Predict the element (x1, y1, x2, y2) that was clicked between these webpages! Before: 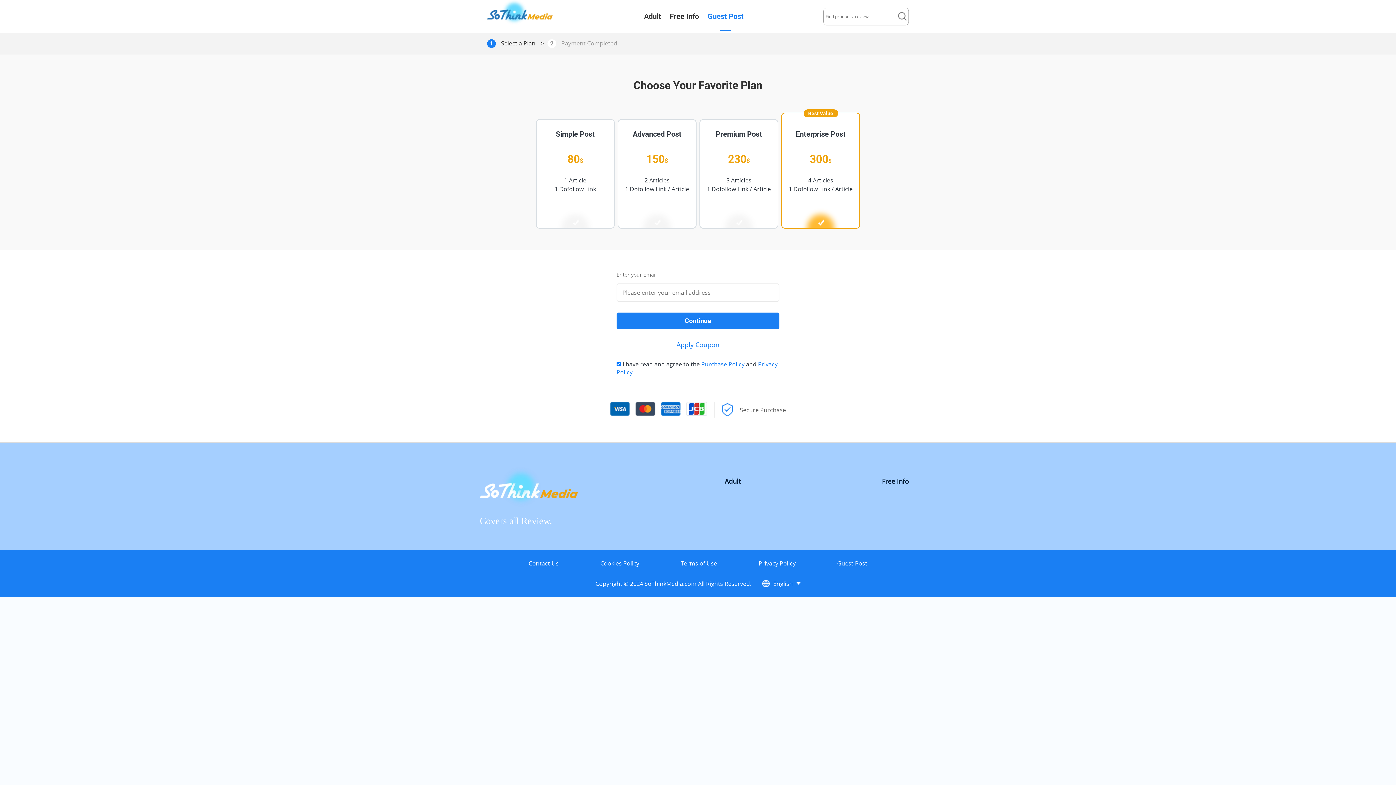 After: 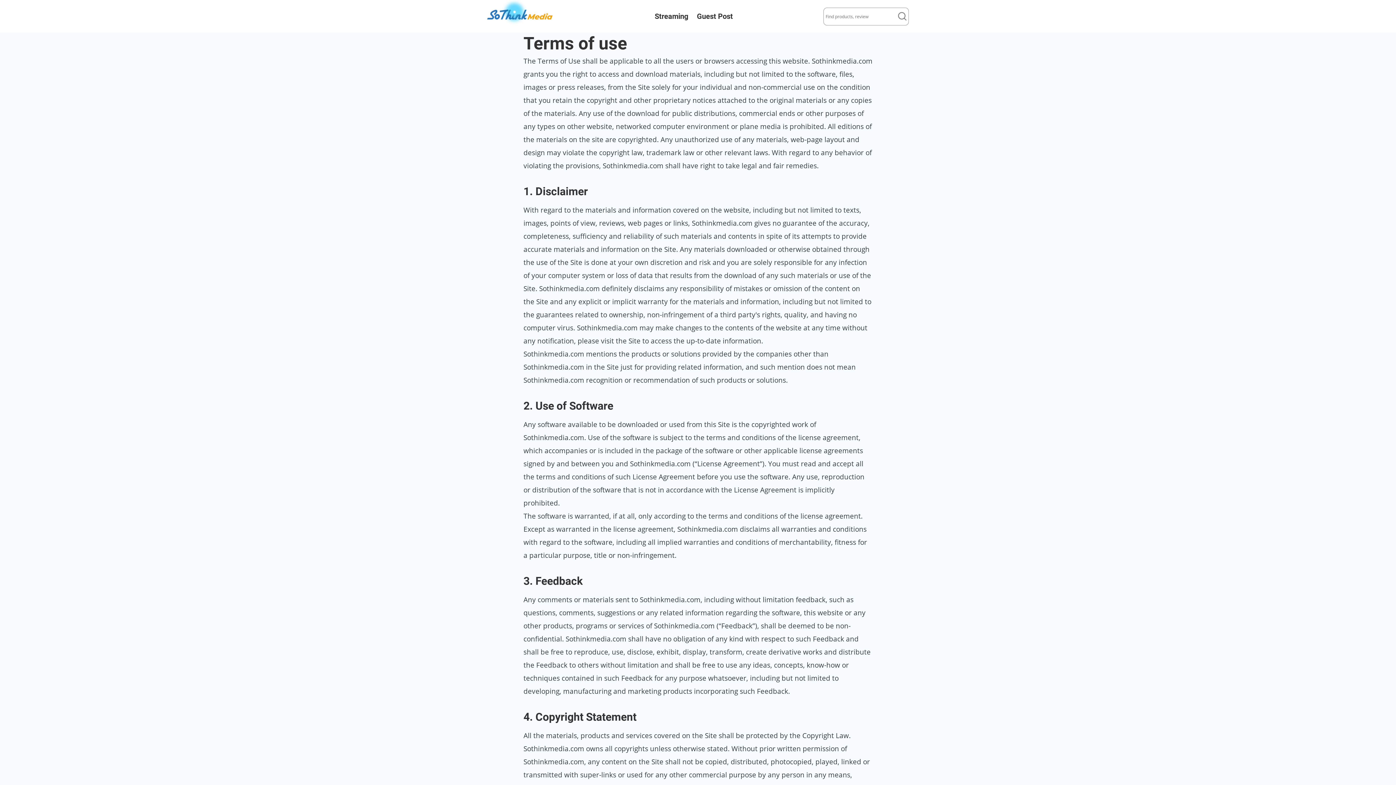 Action: label: Terms of Use bbox: (680, 559, 717, 567)